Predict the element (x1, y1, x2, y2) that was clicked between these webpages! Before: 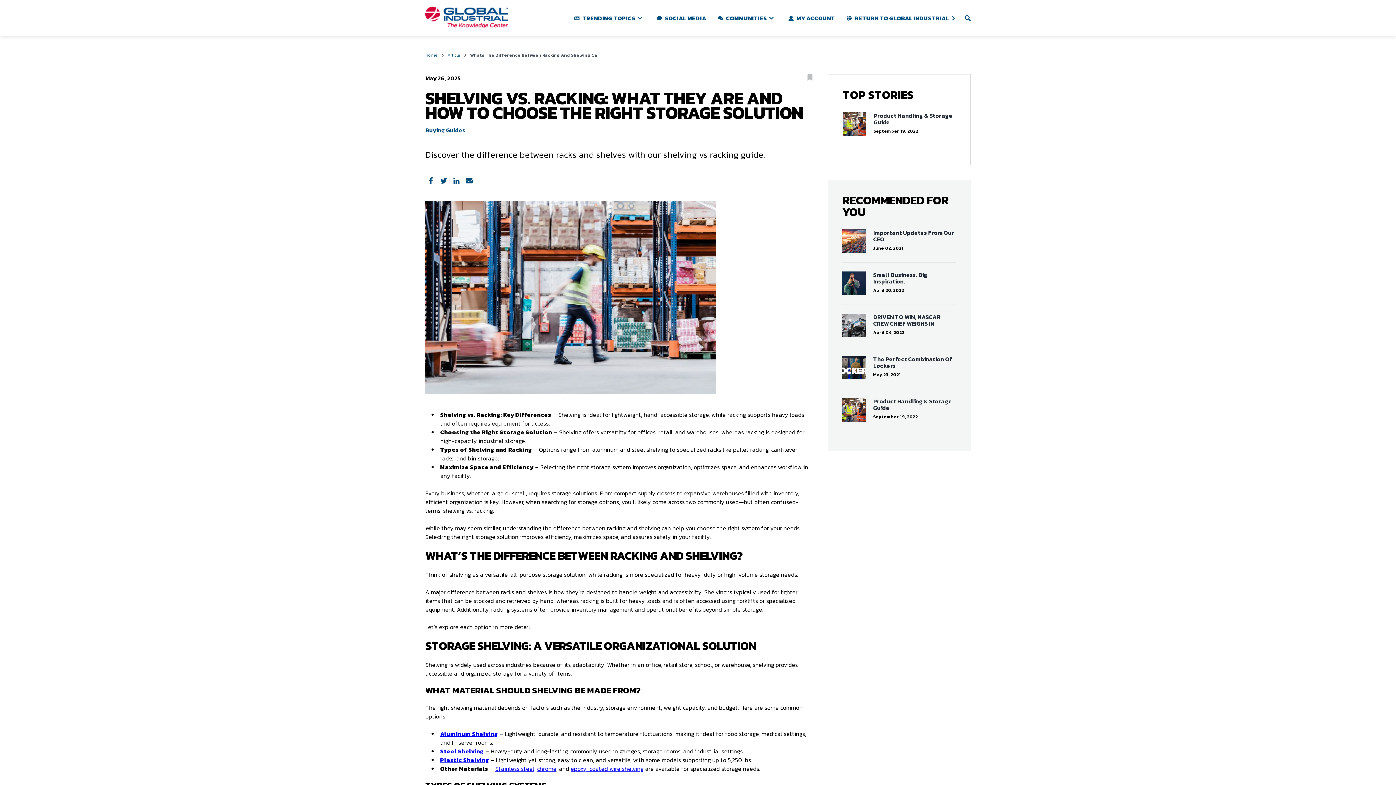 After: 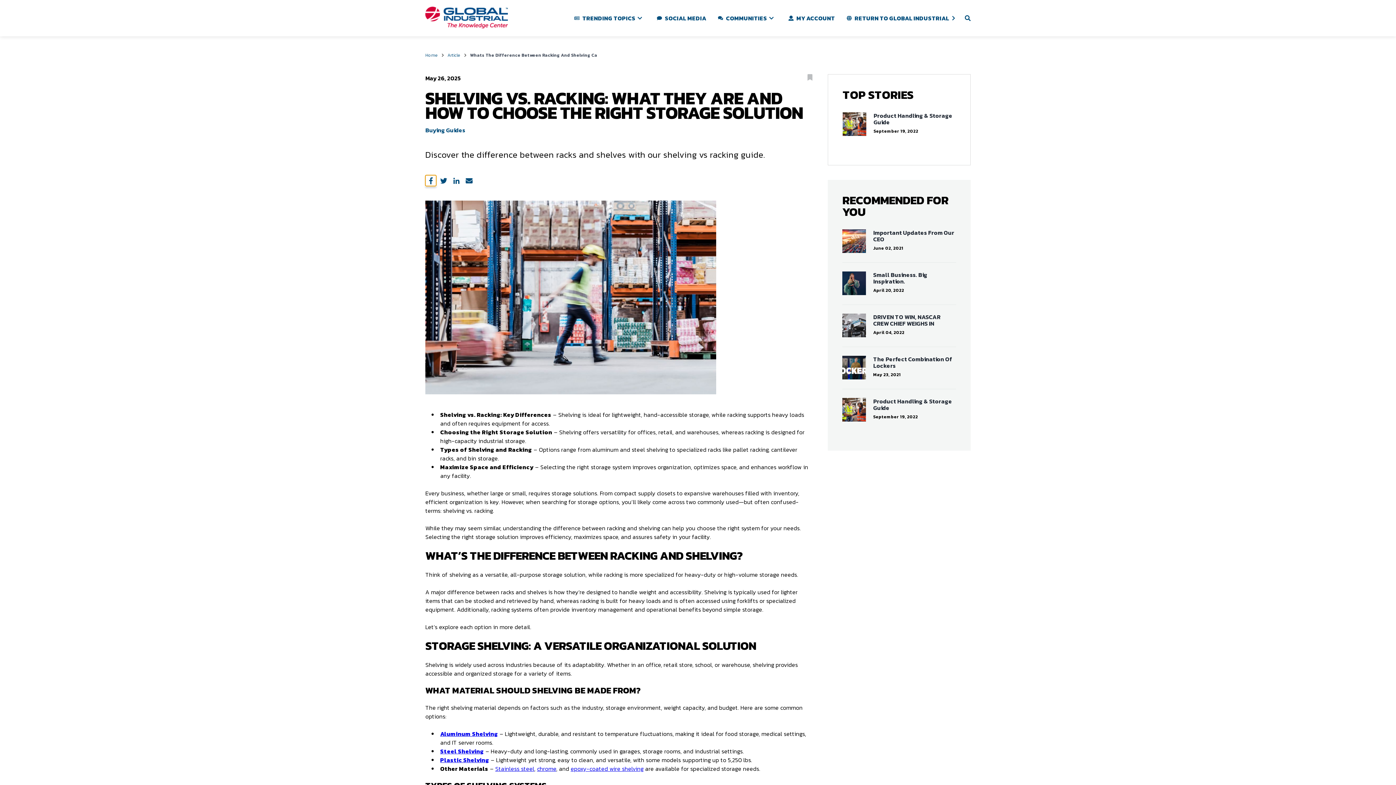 Action: bbox: (425, 175, 436, 186) label: facebook